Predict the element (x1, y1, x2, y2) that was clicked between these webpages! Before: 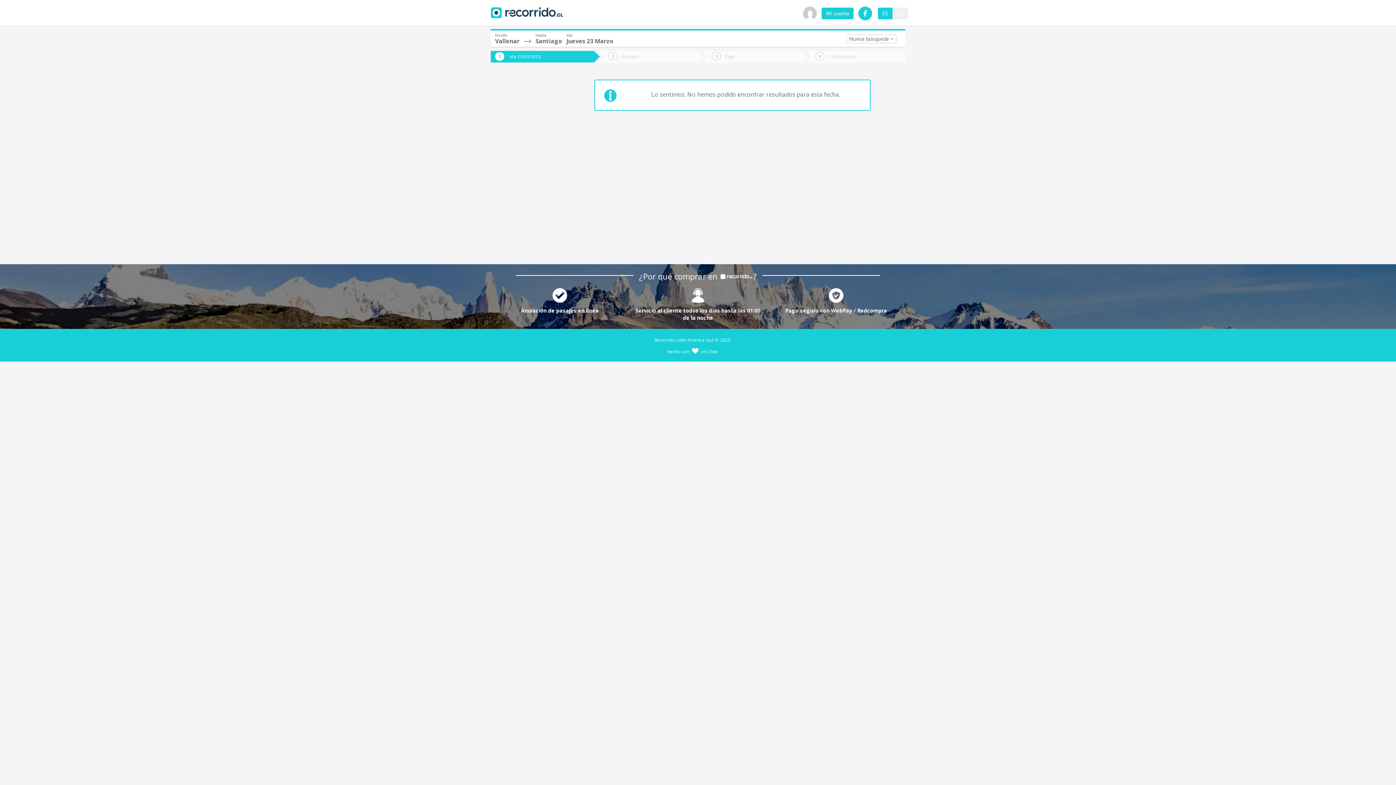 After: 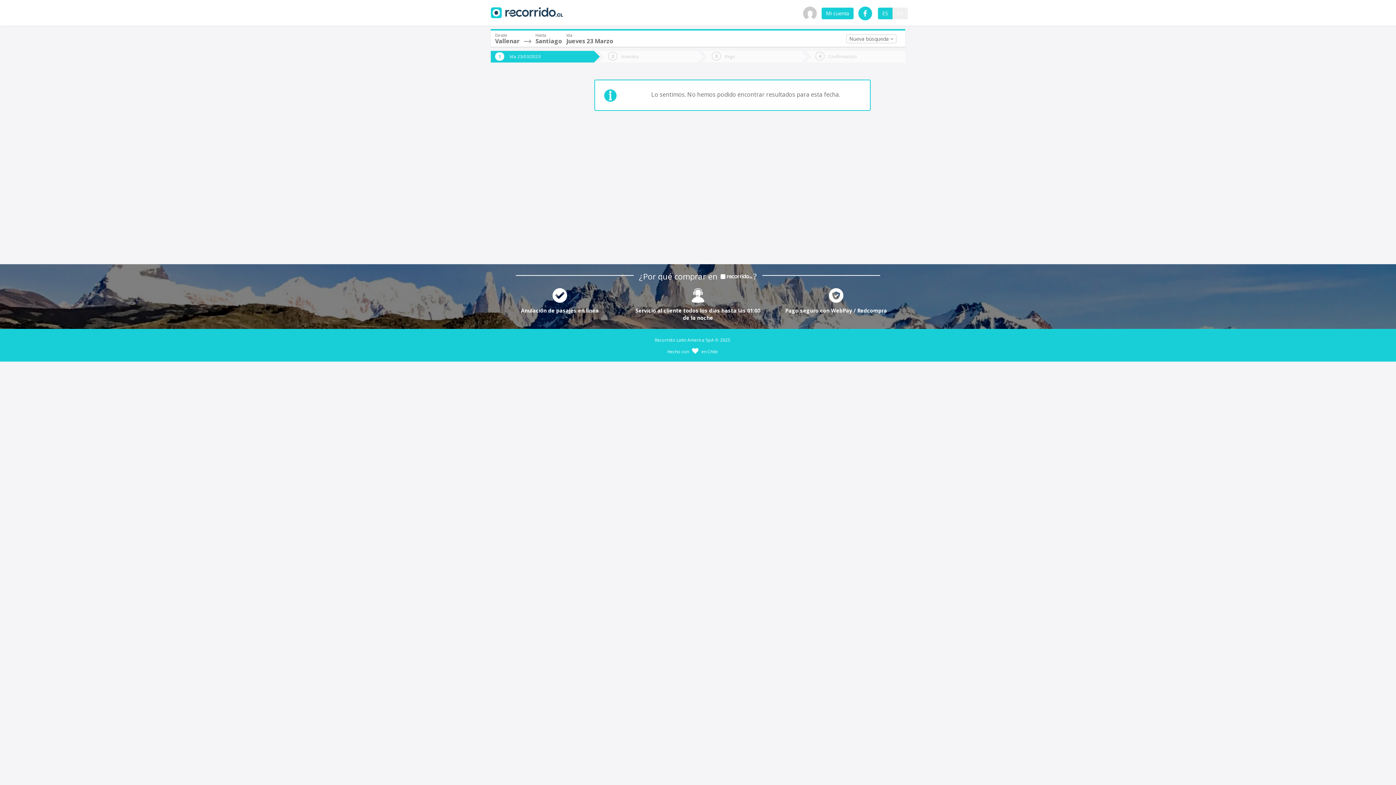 Action: label: Confirmación bbox: (805, 50, 905, 62)